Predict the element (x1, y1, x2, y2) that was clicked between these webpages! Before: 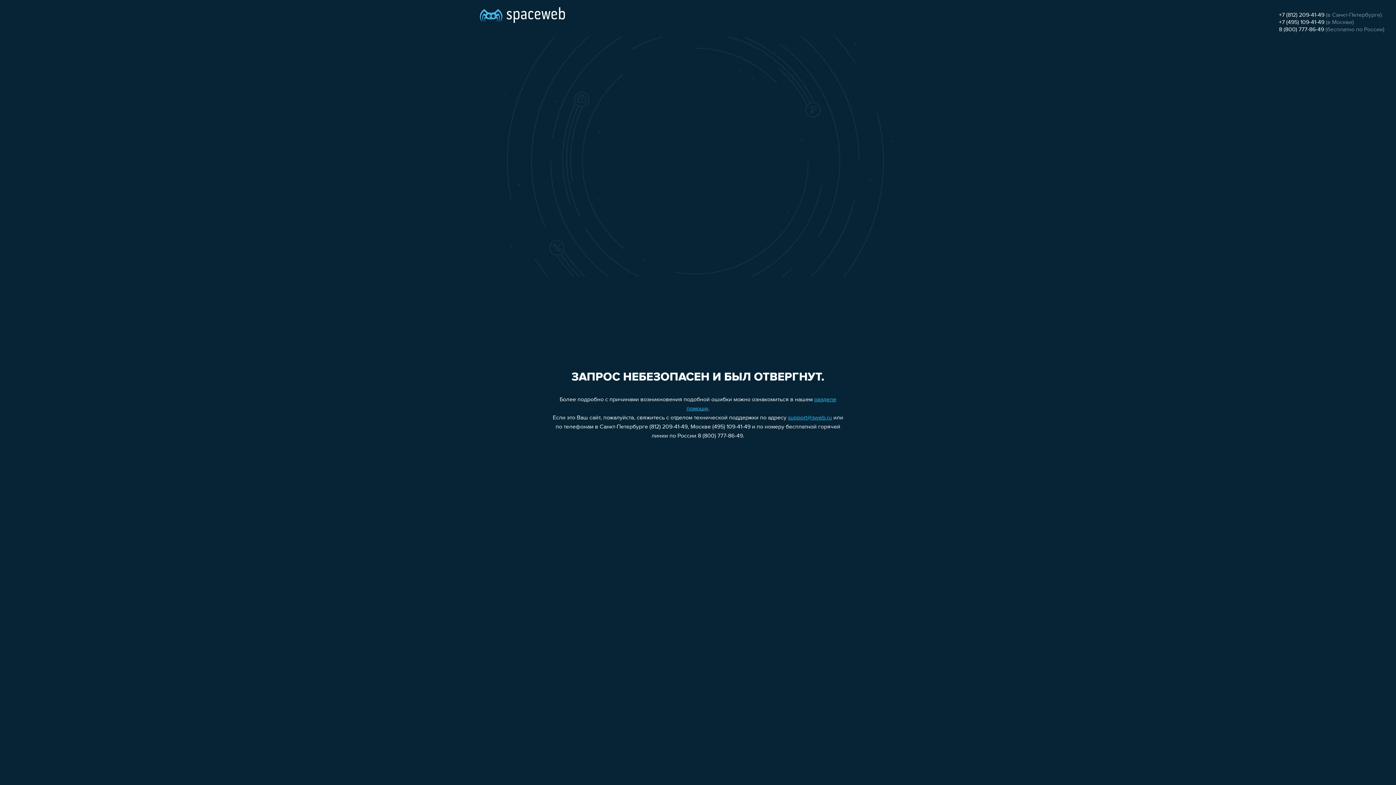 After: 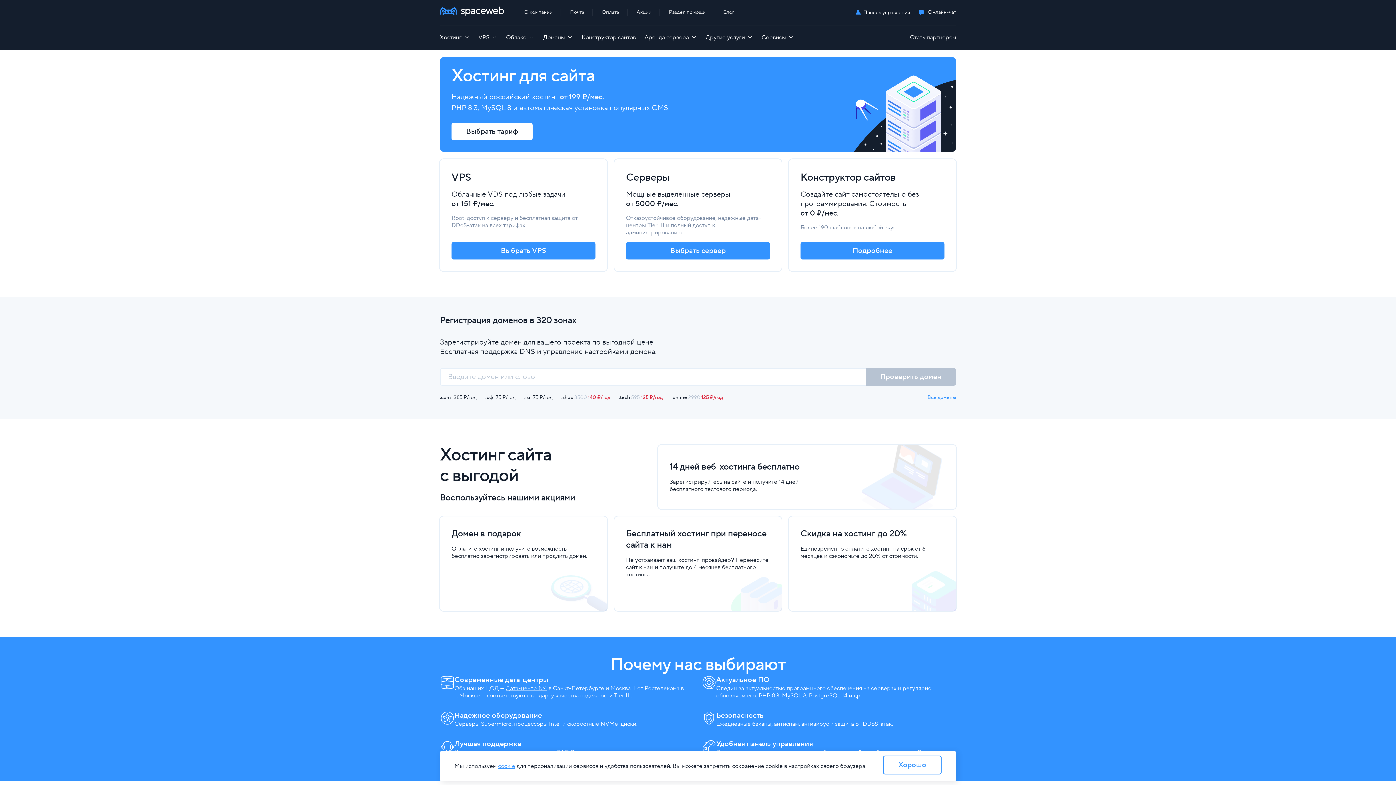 Action: bbox: (480, 0, 565, 25)